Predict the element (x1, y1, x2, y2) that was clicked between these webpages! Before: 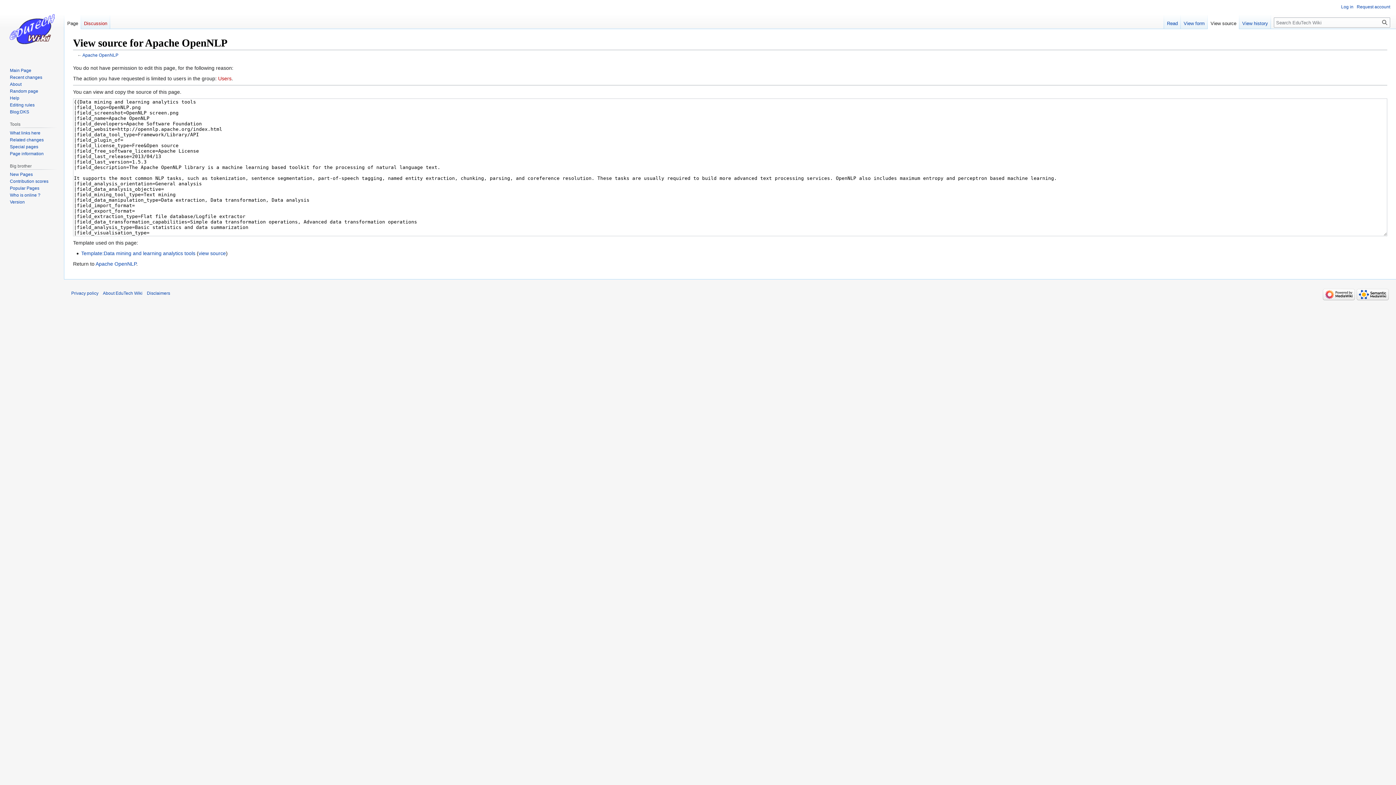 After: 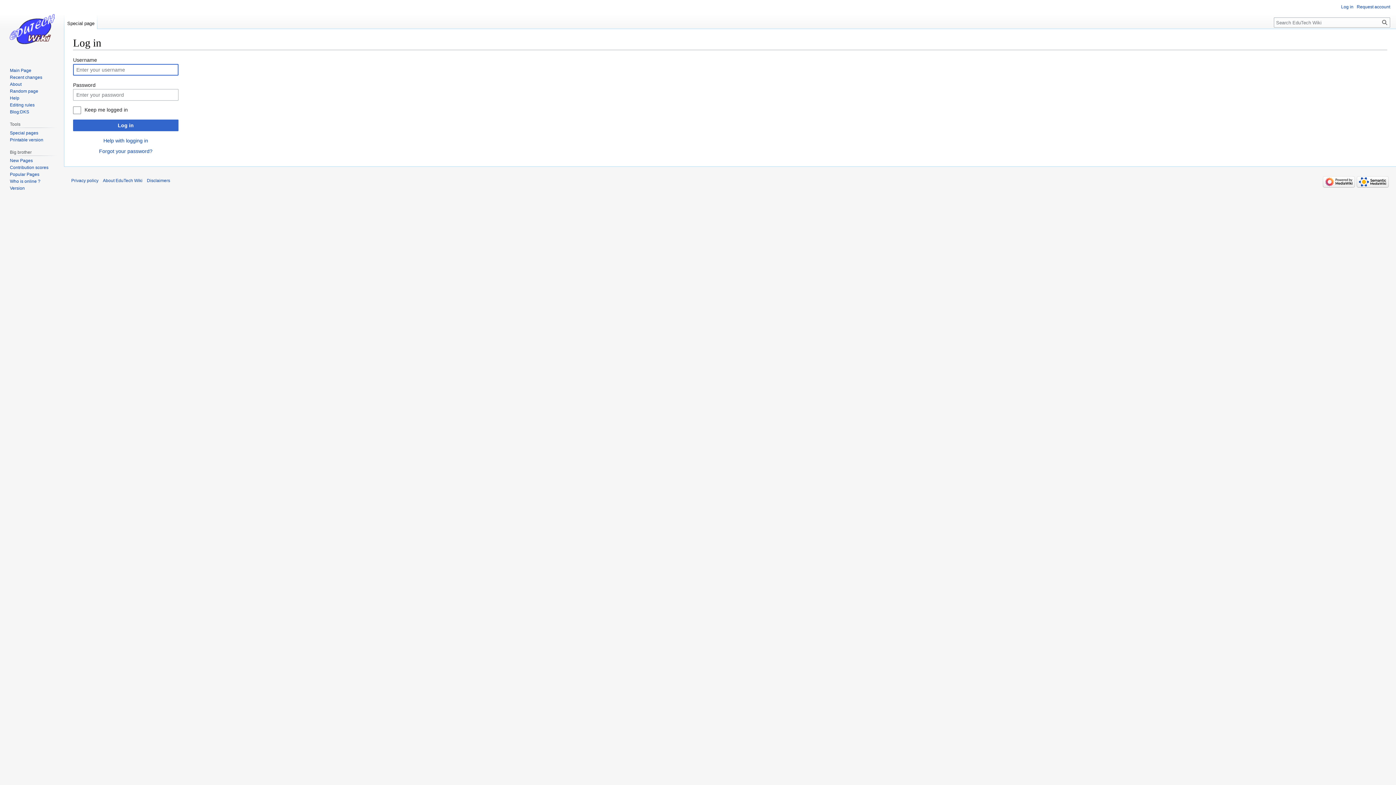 Action: bbox: (1341, 4, 1353, 9) label: Log in